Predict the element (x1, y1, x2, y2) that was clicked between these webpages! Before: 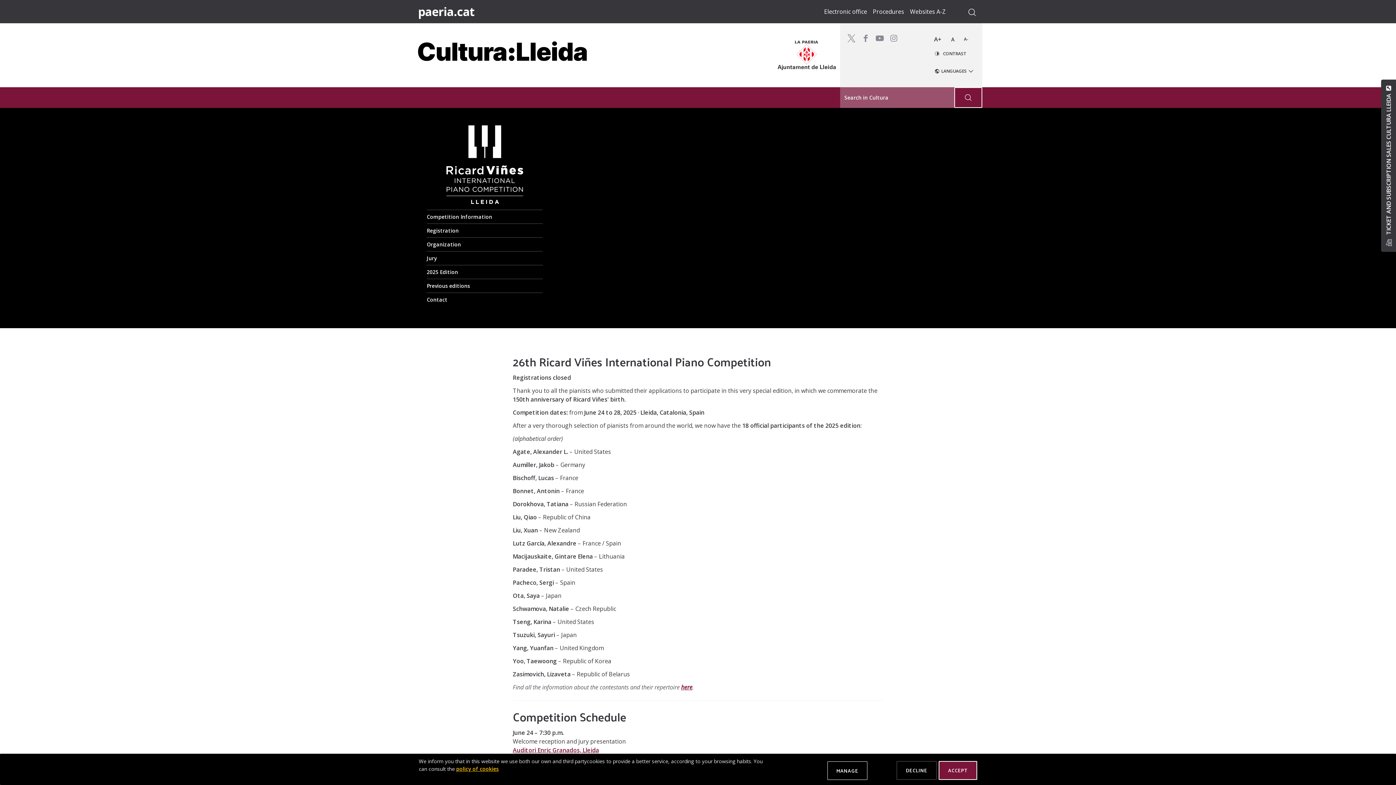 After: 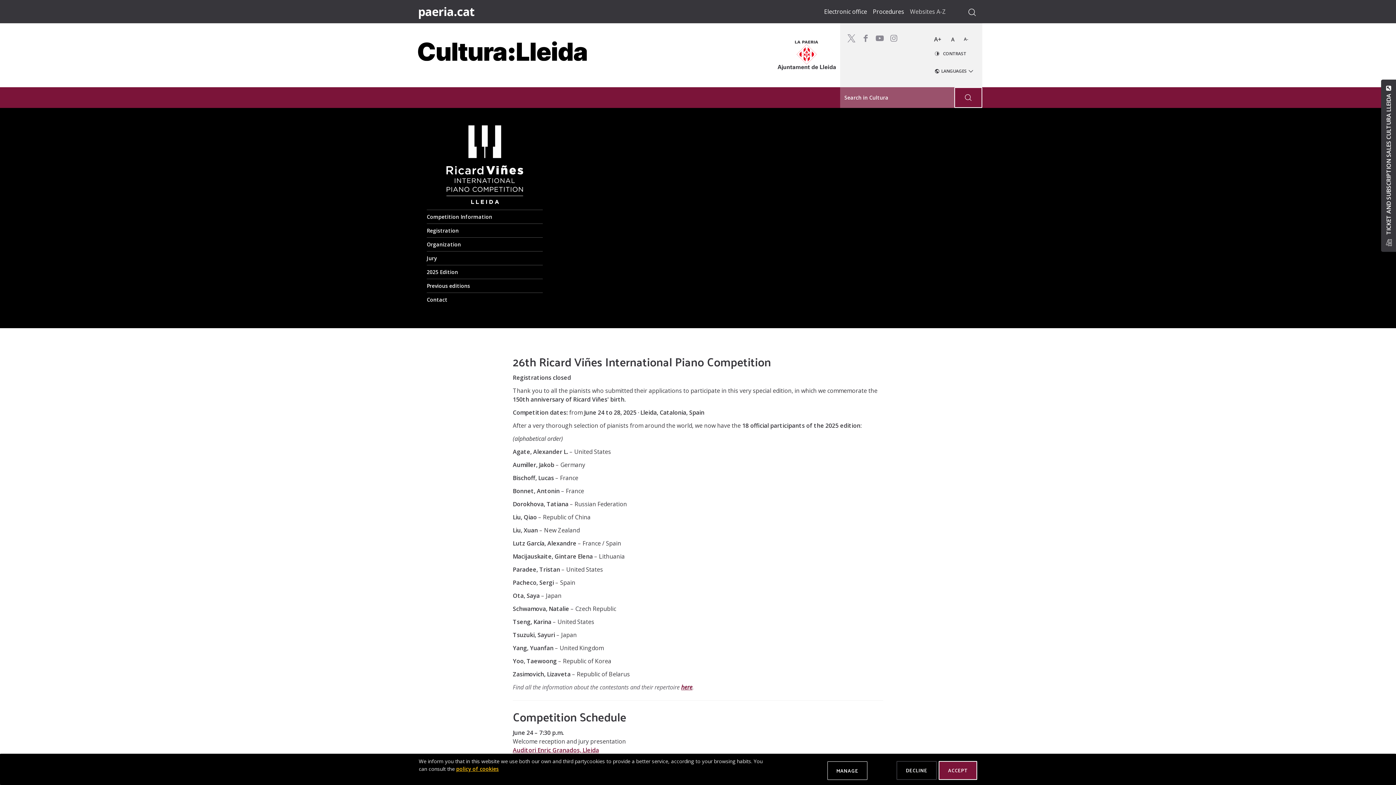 Action: label: Websites A-Z bbox: (910, 7, 946, 15)